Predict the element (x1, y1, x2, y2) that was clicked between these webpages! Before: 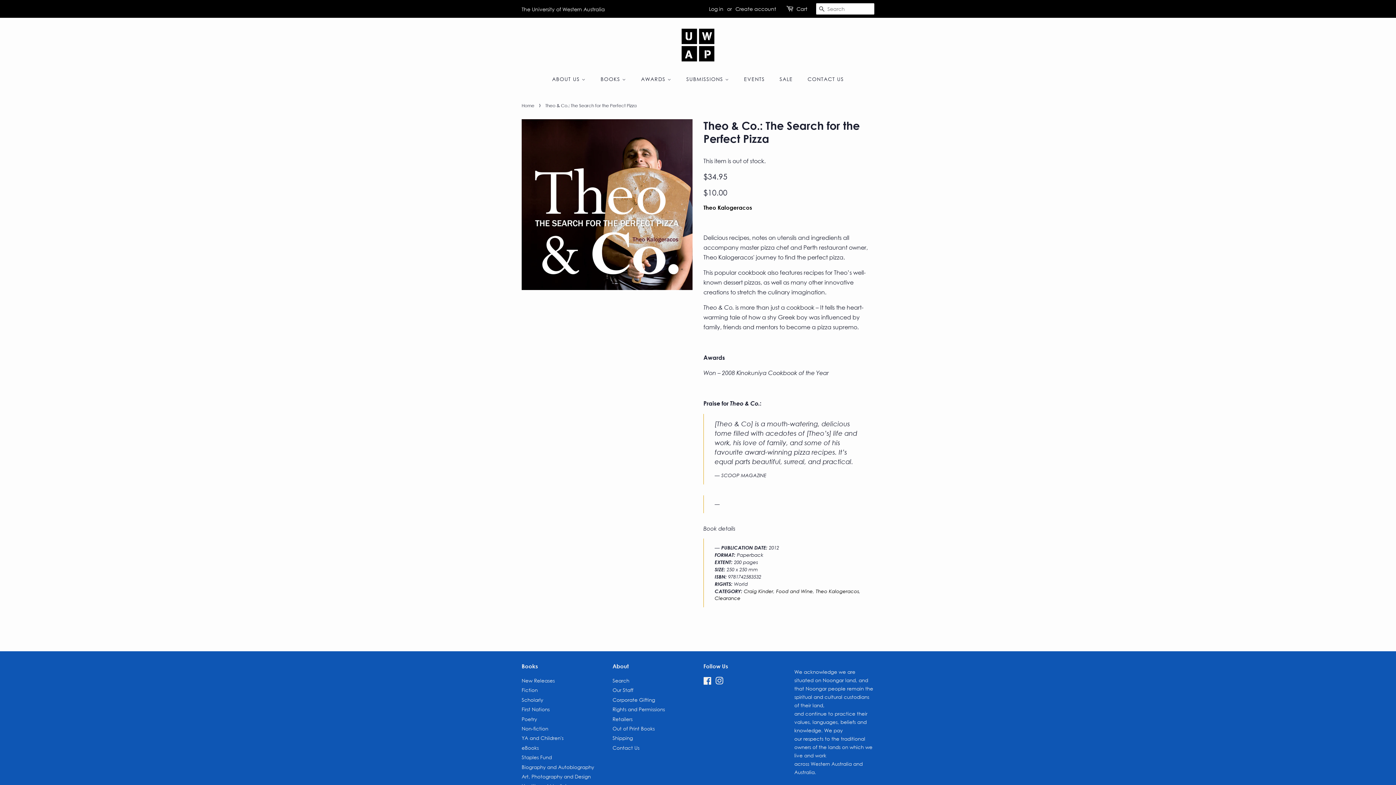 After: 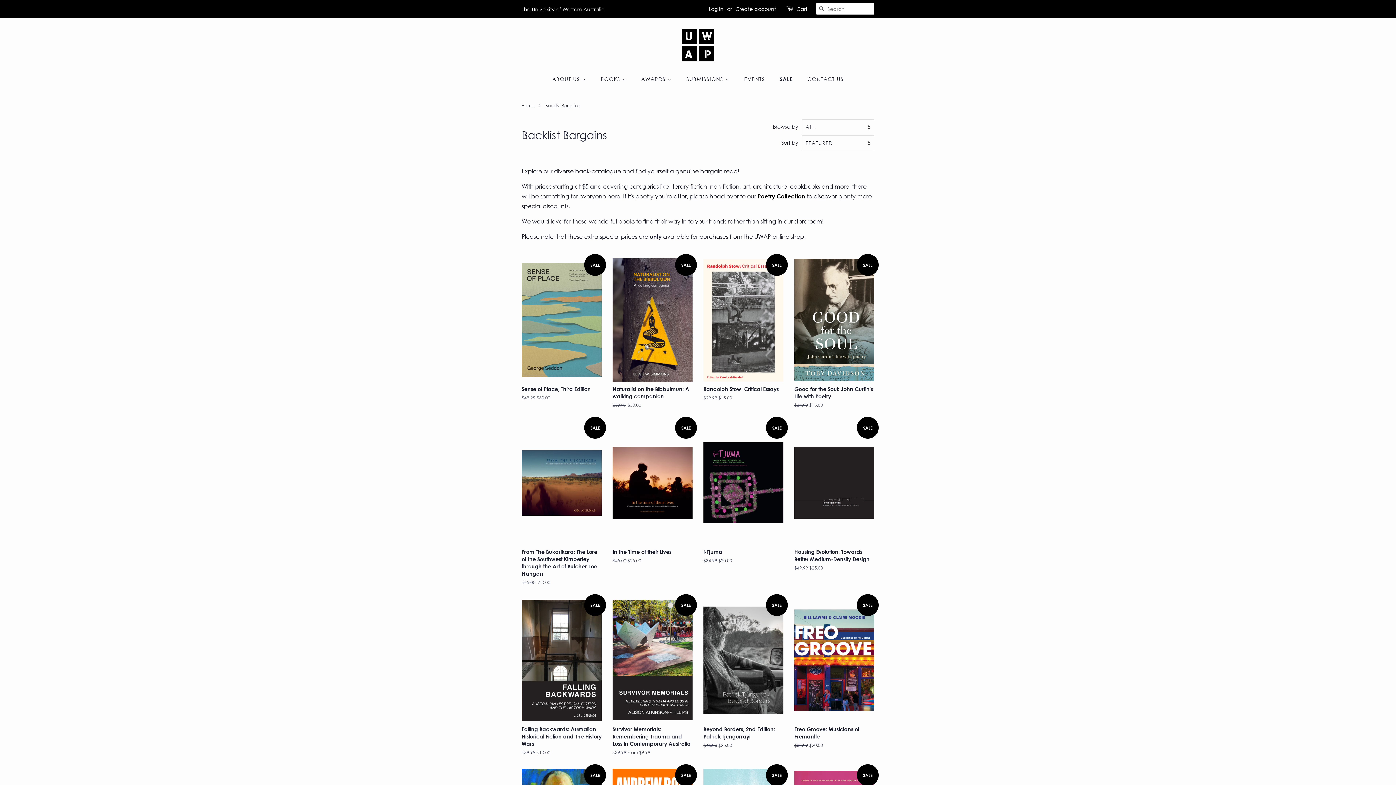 Action: bbox: (774, 72, 800, 85) label: SALE